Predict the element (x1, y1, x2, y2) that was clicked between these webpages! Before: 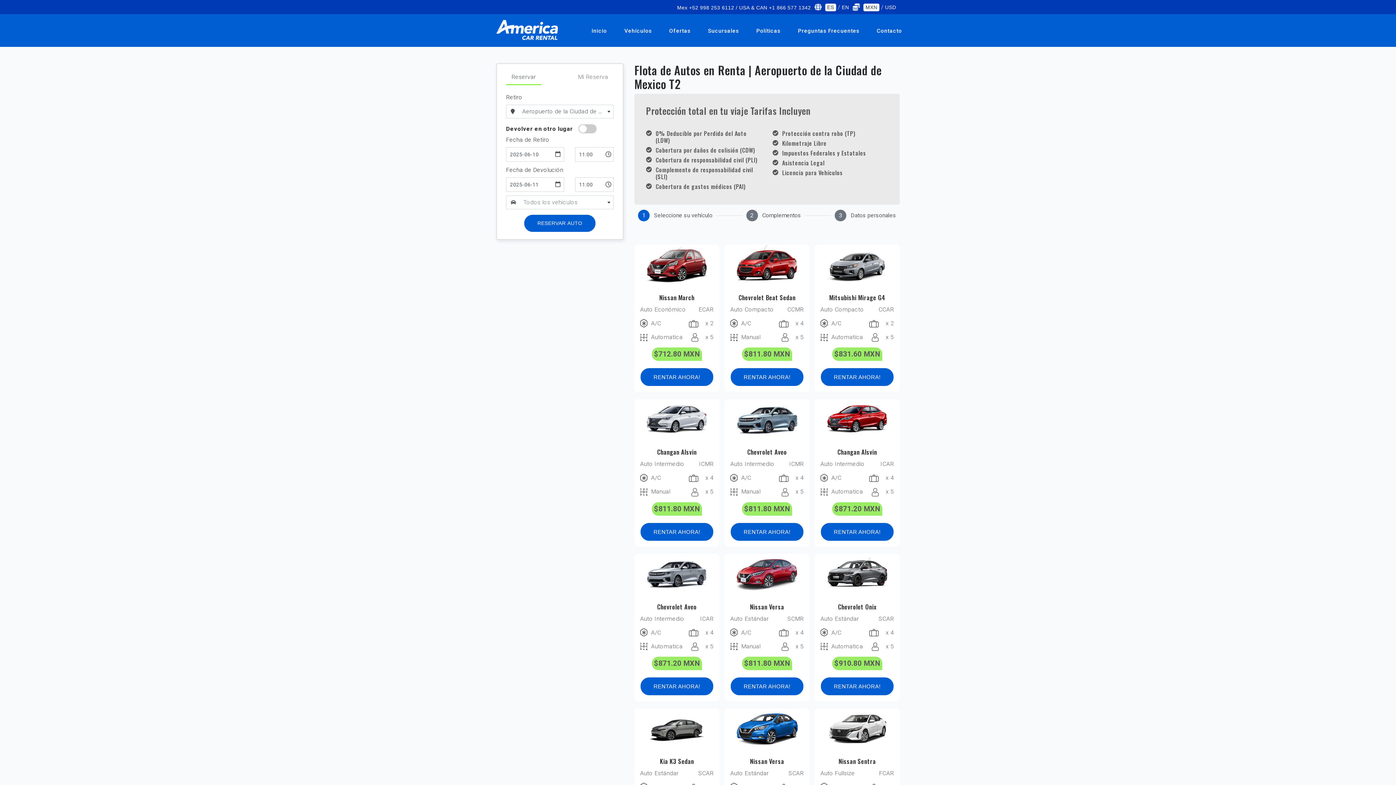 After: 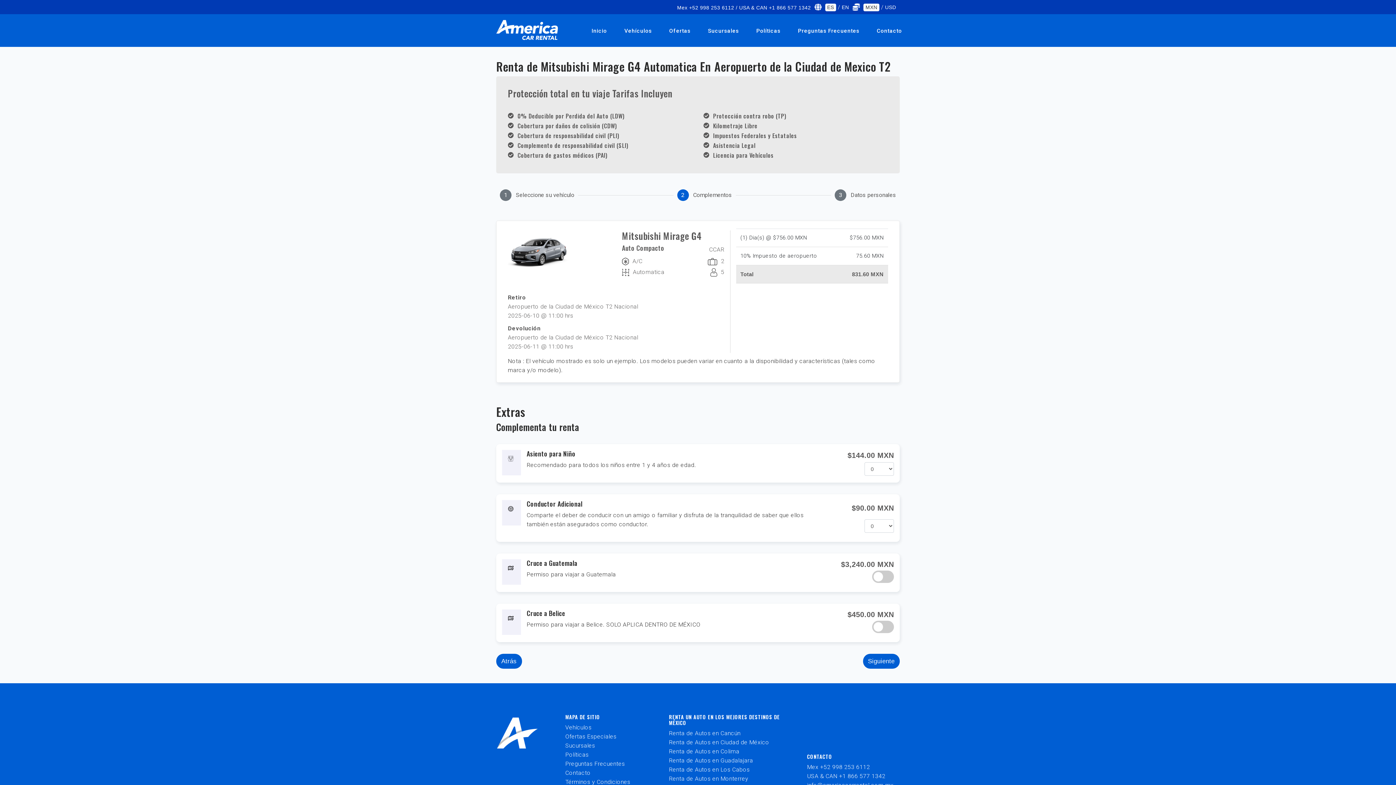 Action: bbox: (821, 337, 893, 355) label: RENTAR AHORA!